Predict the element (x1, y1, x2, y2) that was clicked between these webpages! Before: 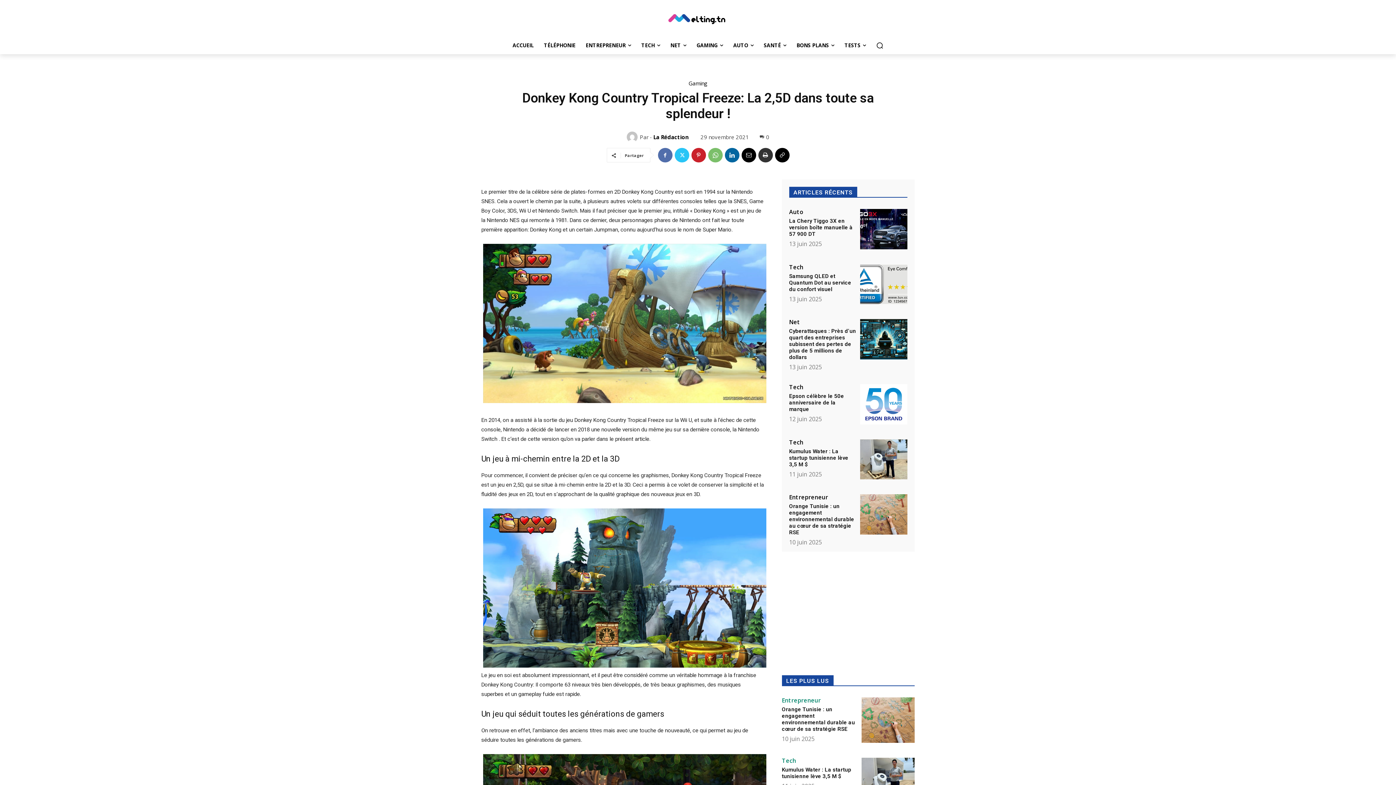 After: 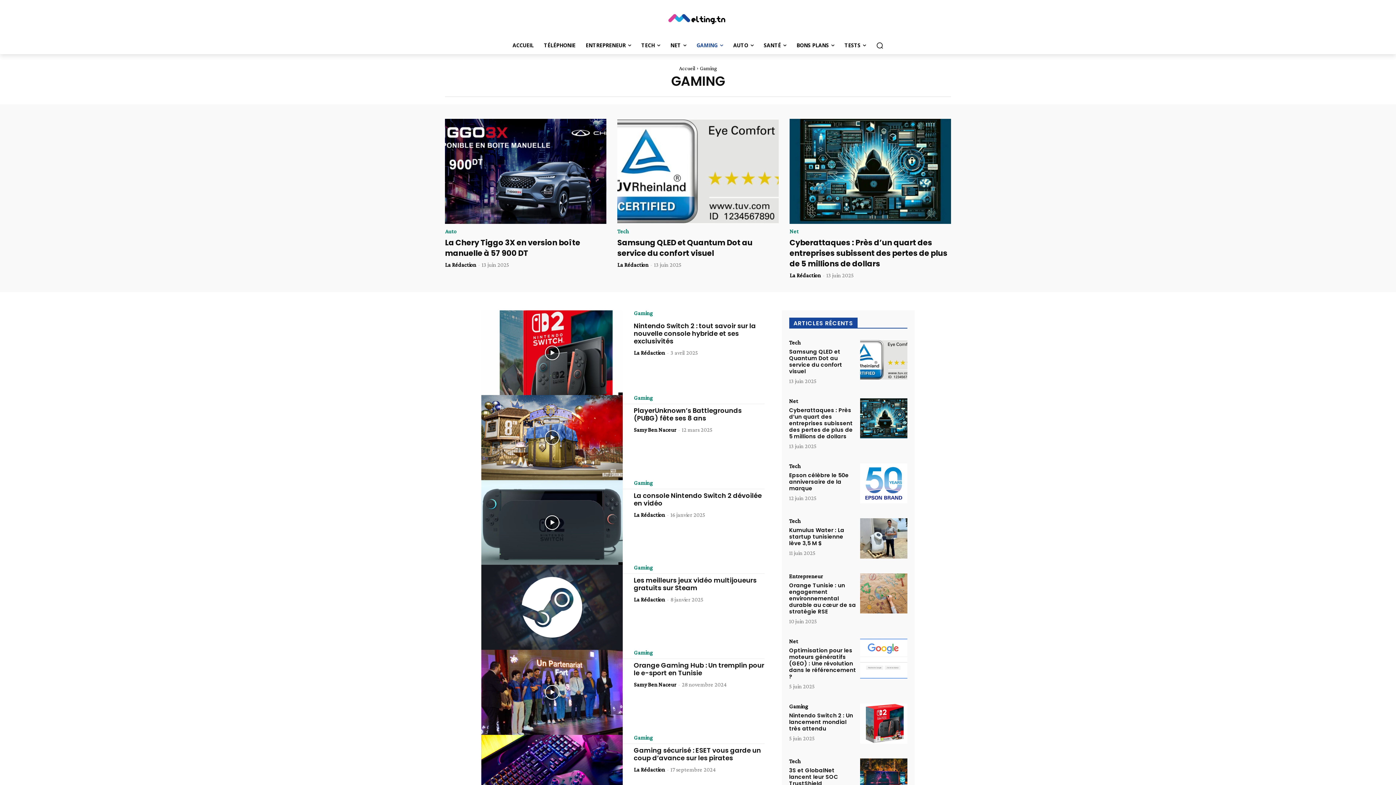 Action: bbox: (691, 36, 728, 54) label: GAMING